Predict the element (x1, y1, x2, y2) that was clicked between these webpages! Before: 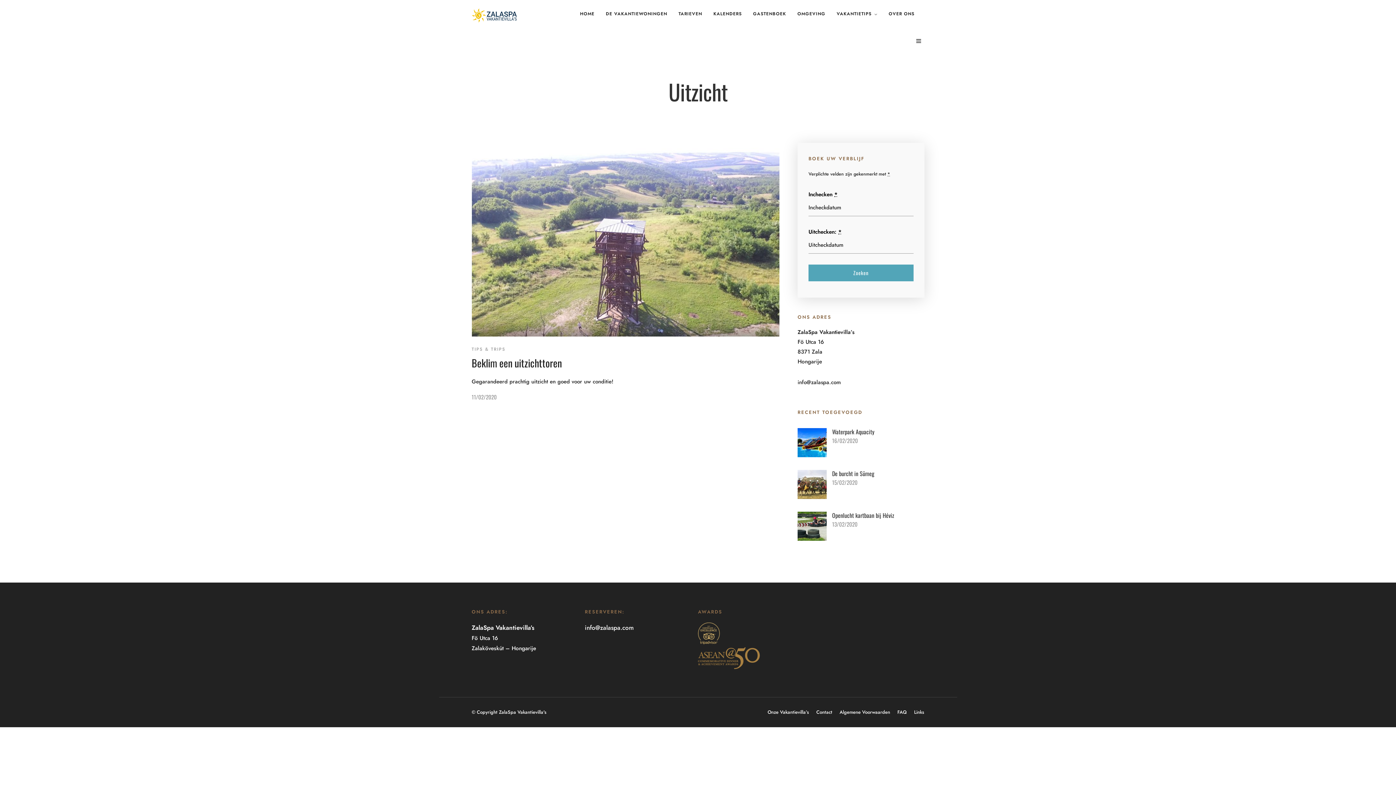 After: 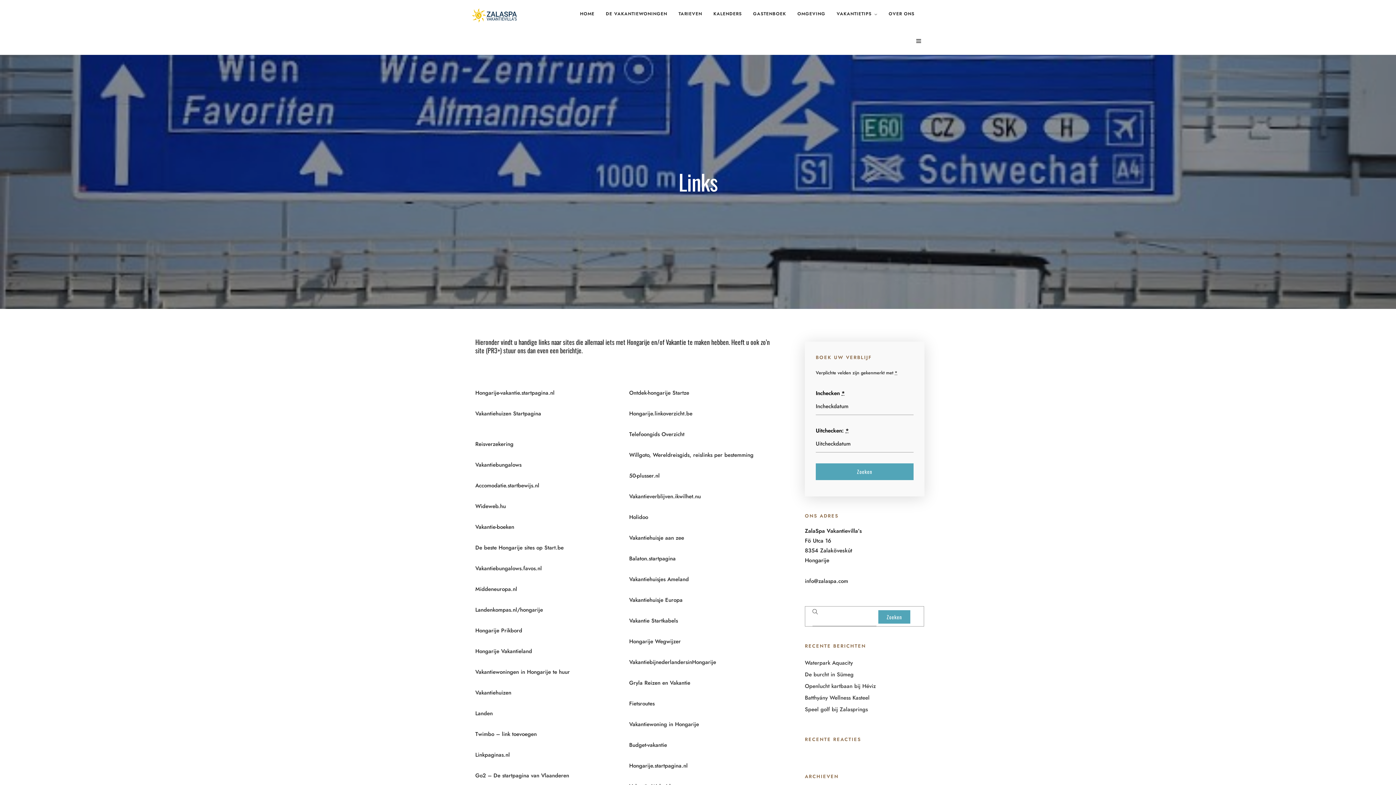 Action: bbox: (914, 708, 924, 715) label: Links